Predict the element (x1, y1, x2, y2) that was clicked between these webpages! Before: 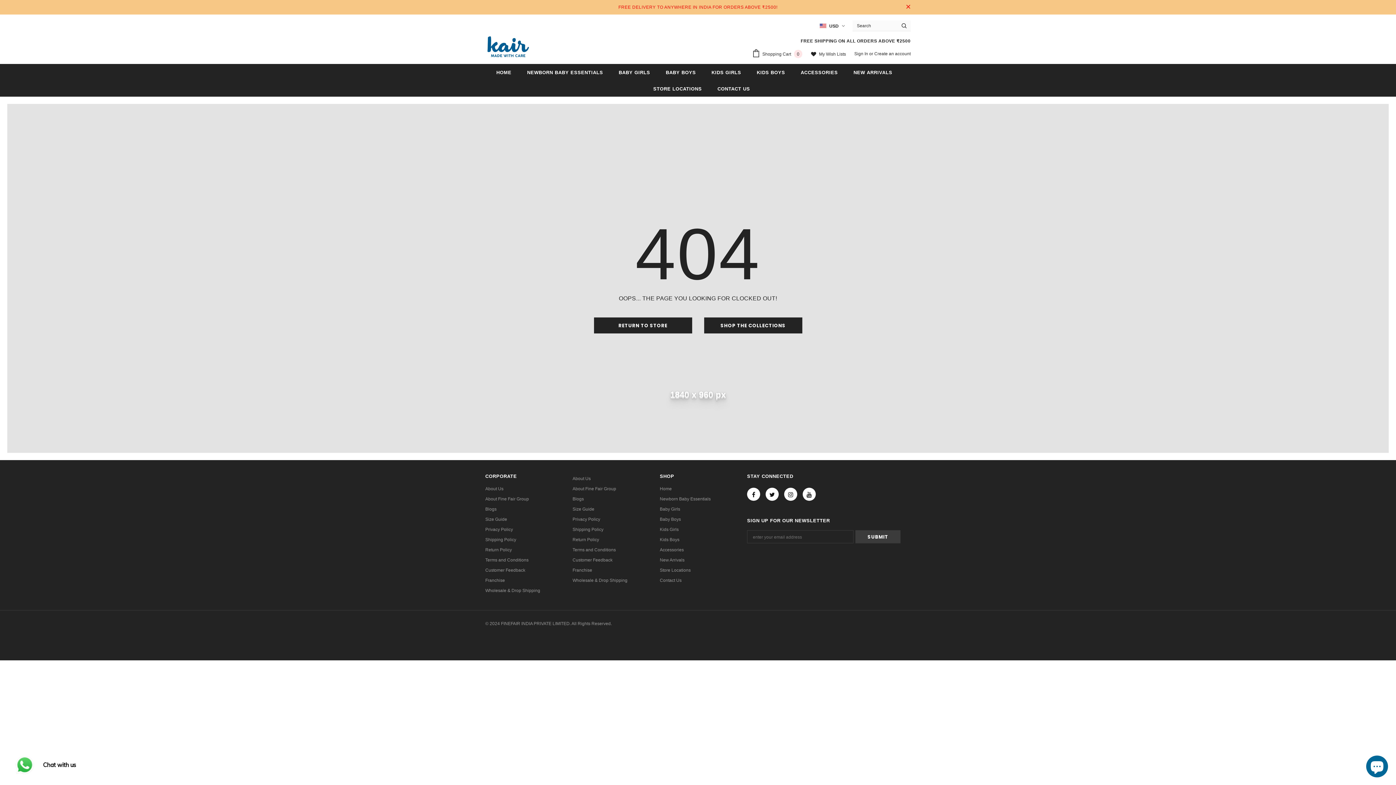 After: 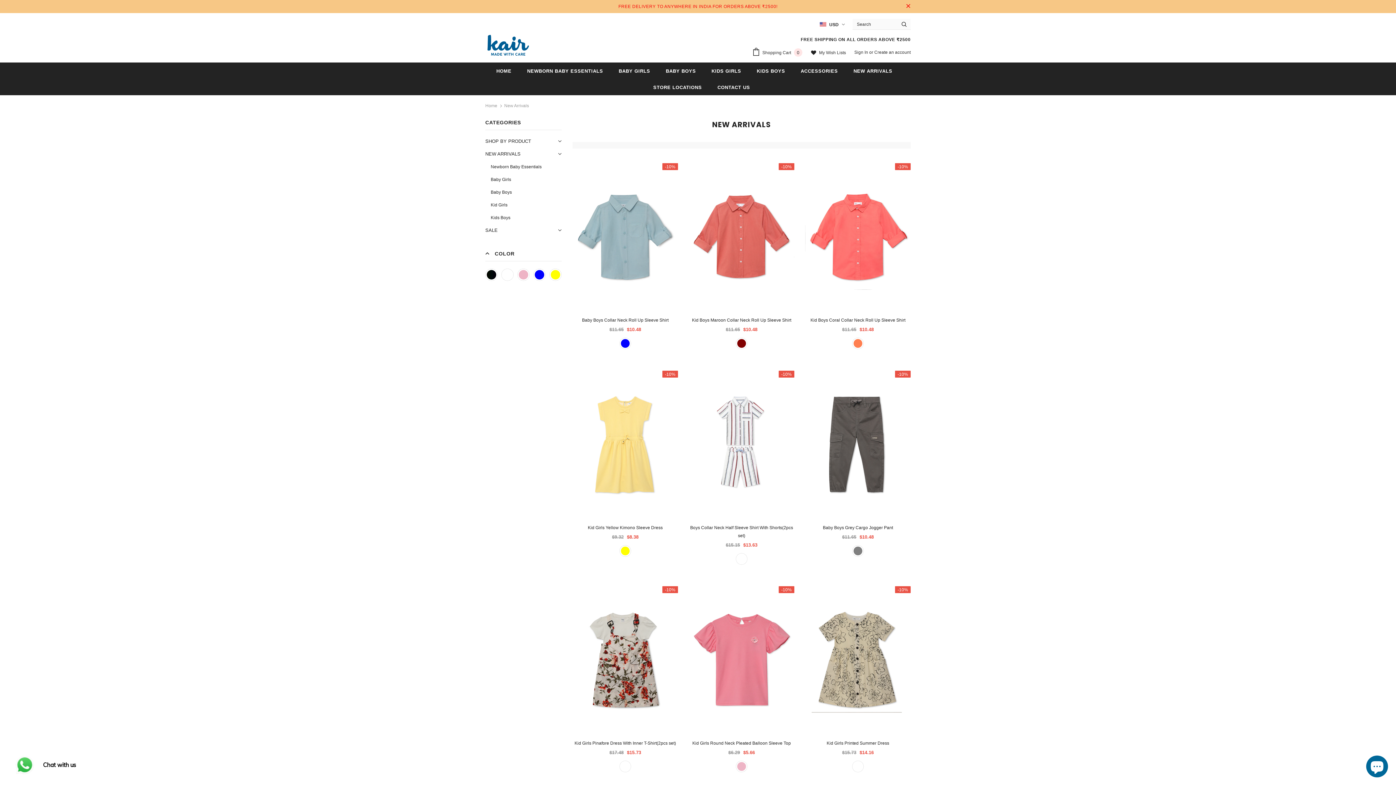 Action: label: New Arrivals bbox: (660, 555, 684, 565)